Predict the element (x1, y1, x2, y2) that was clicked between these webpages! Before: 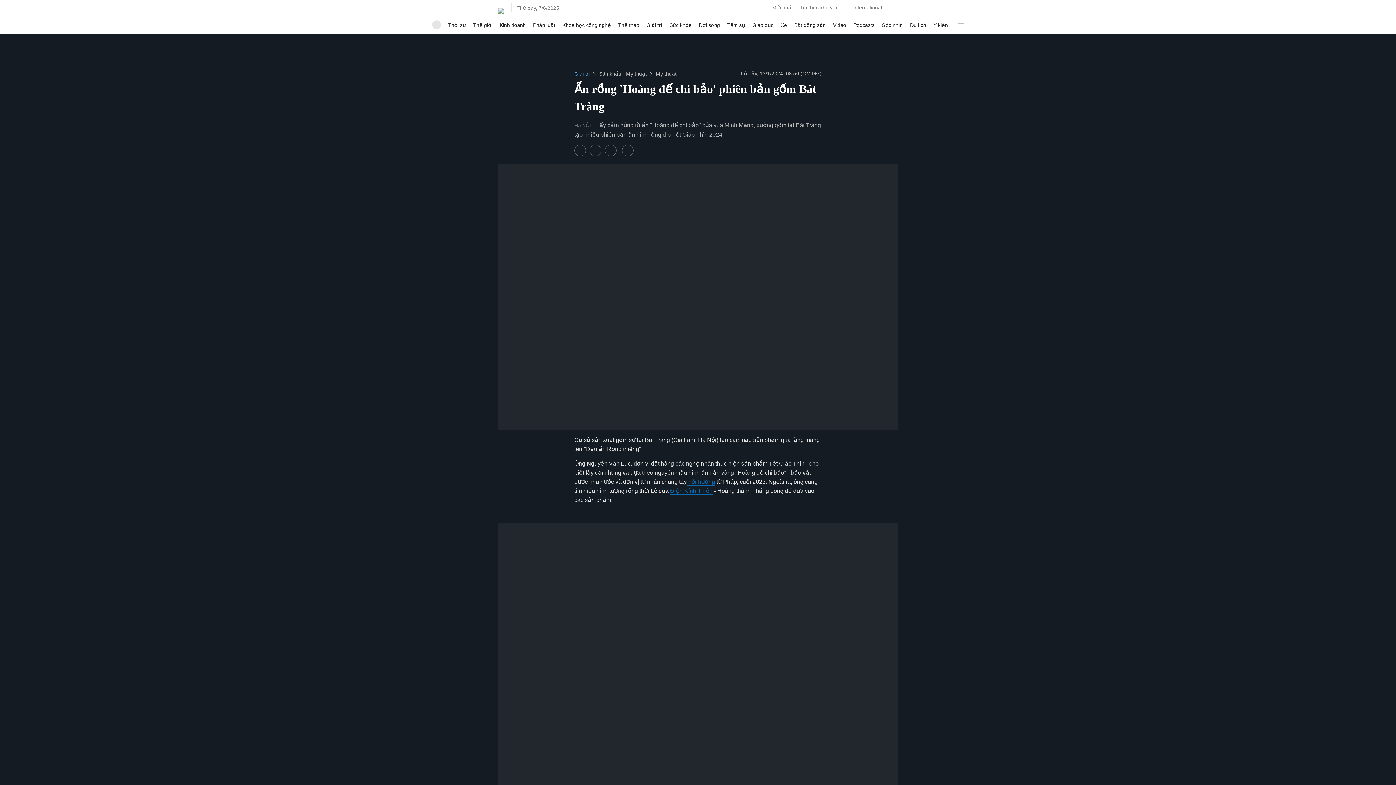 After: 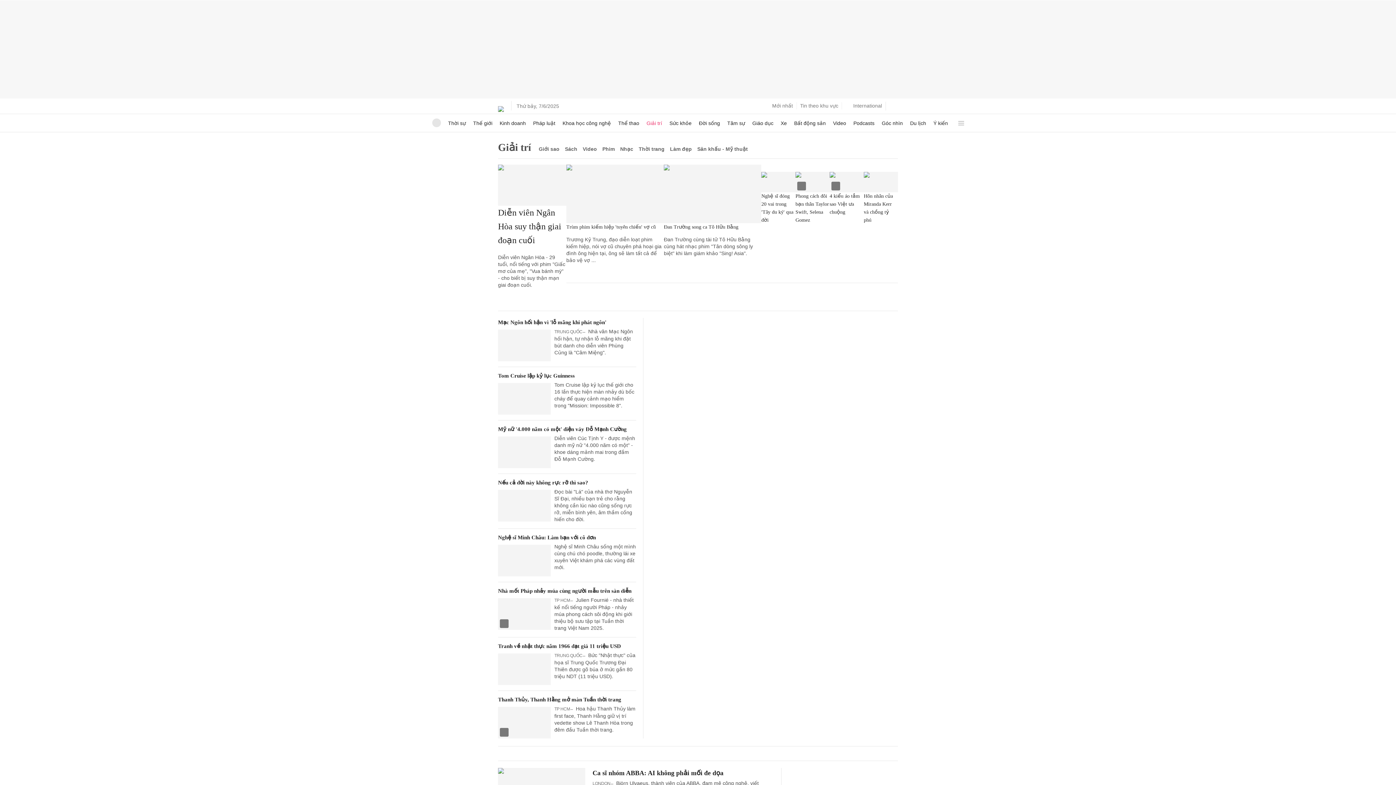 Action: bbox: (574, 70, 590, 76) label: Giải trí